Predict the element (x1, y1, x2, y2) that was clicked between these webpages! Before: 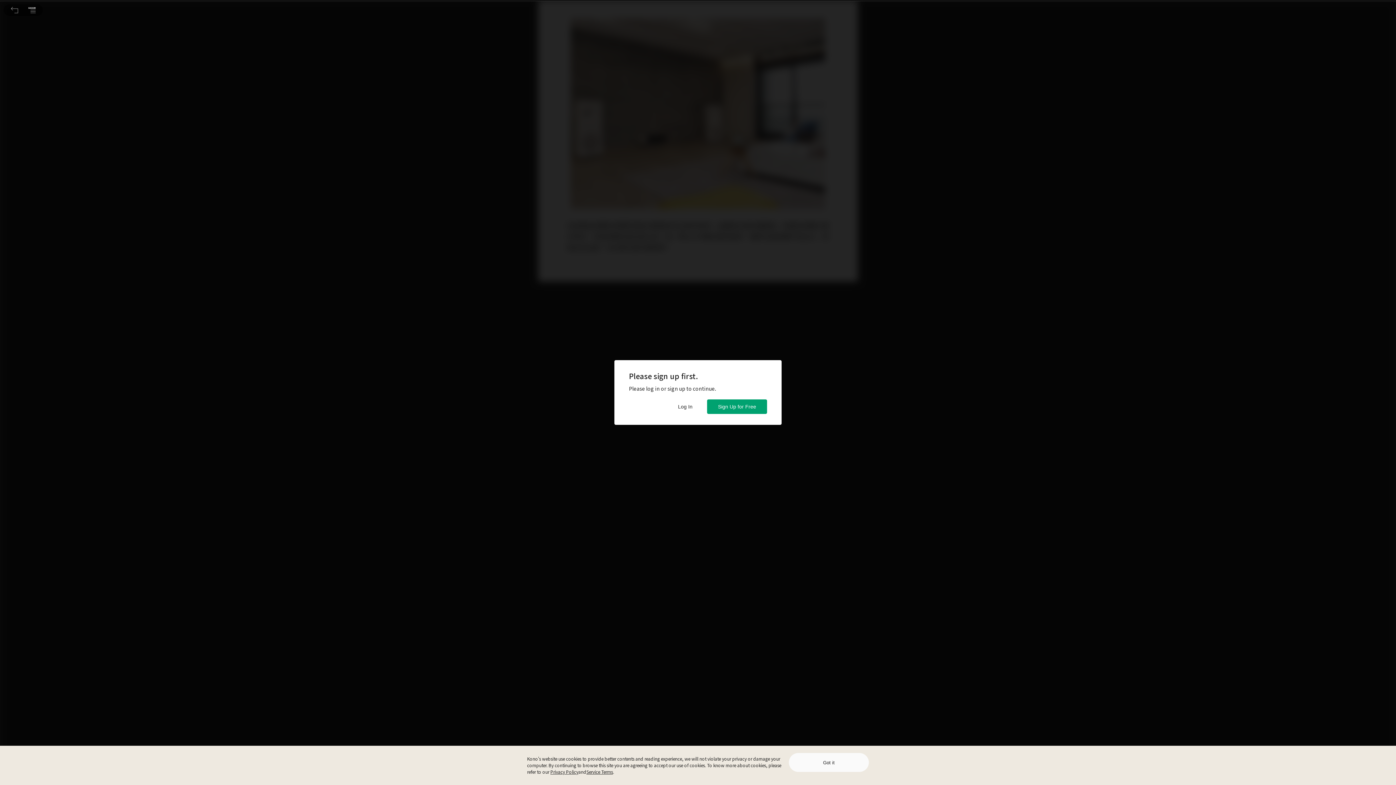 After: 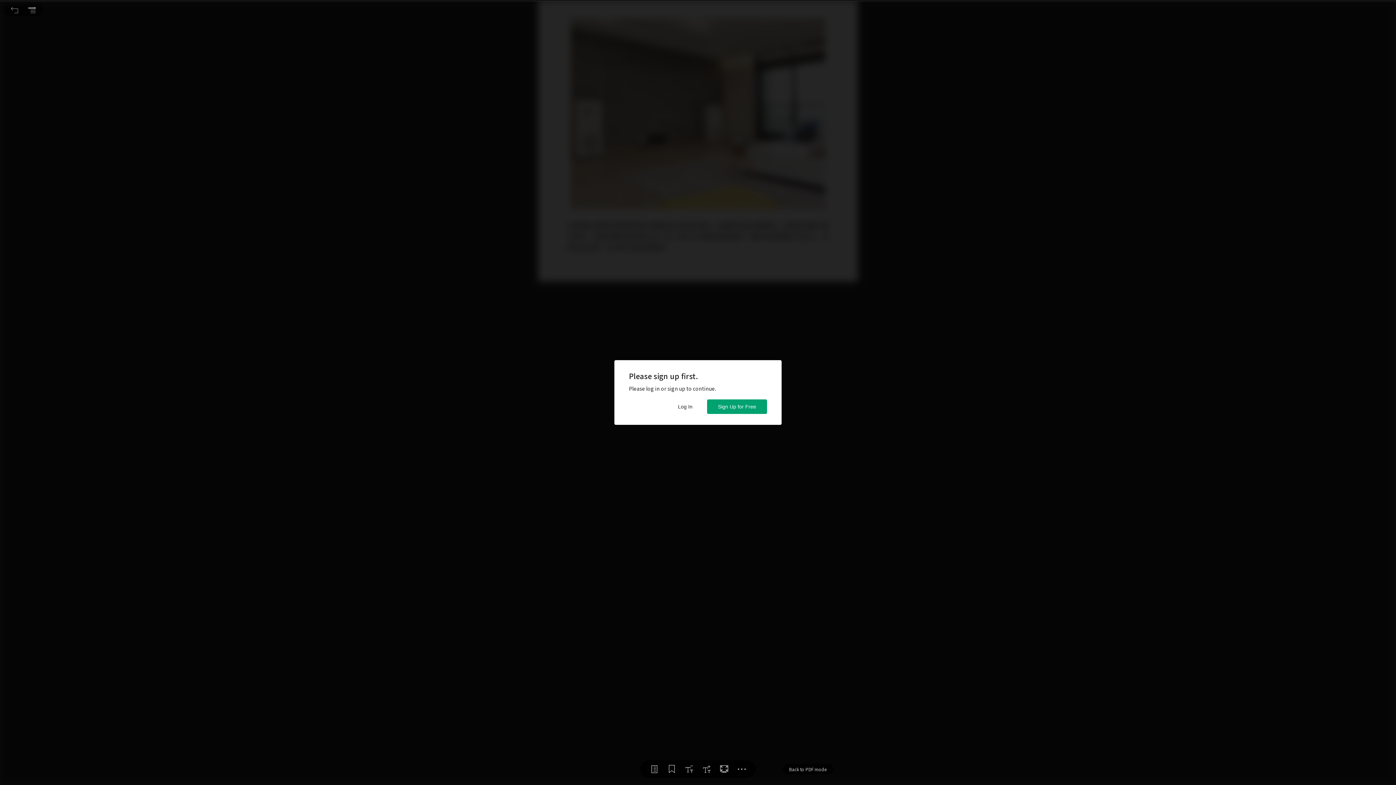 Action: label: Got it bbox: (789, 753, 869, 772)